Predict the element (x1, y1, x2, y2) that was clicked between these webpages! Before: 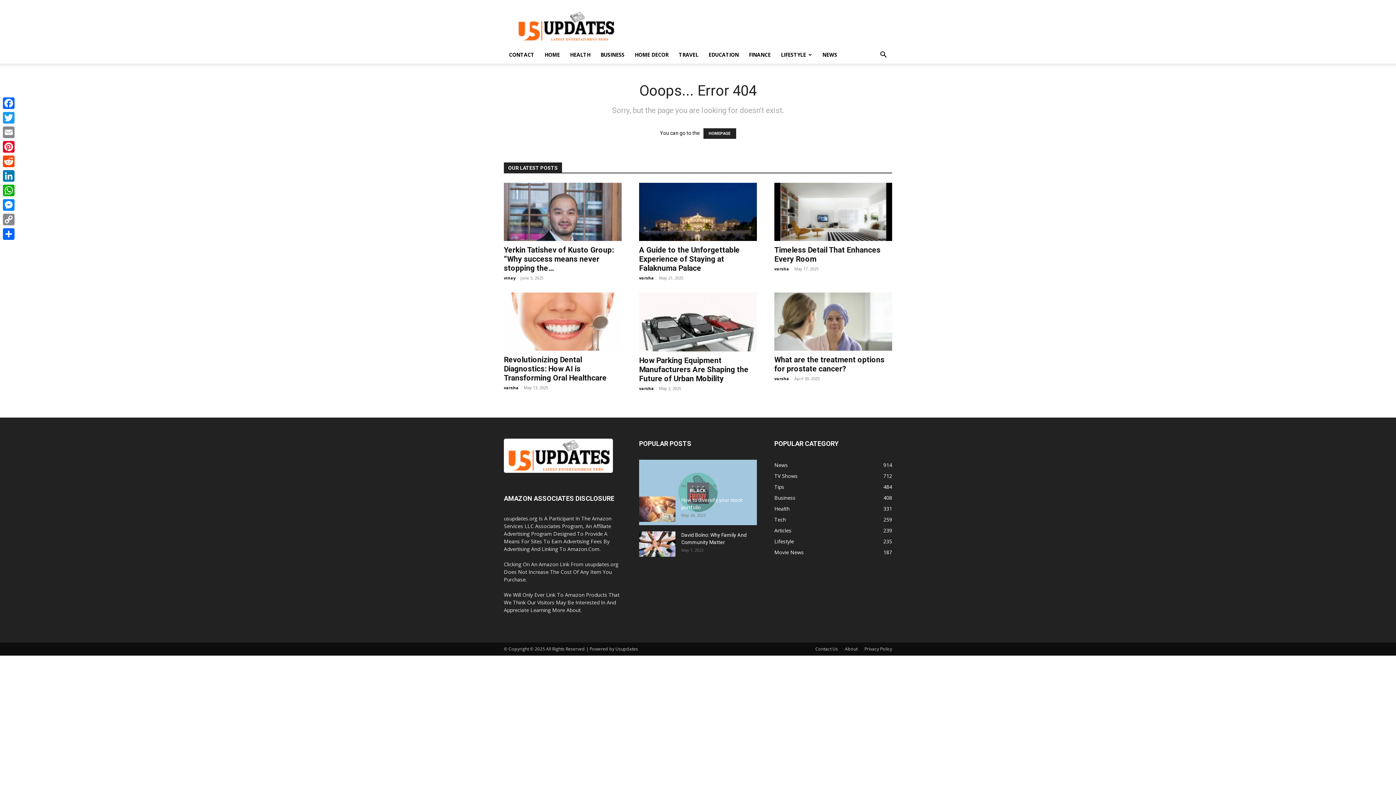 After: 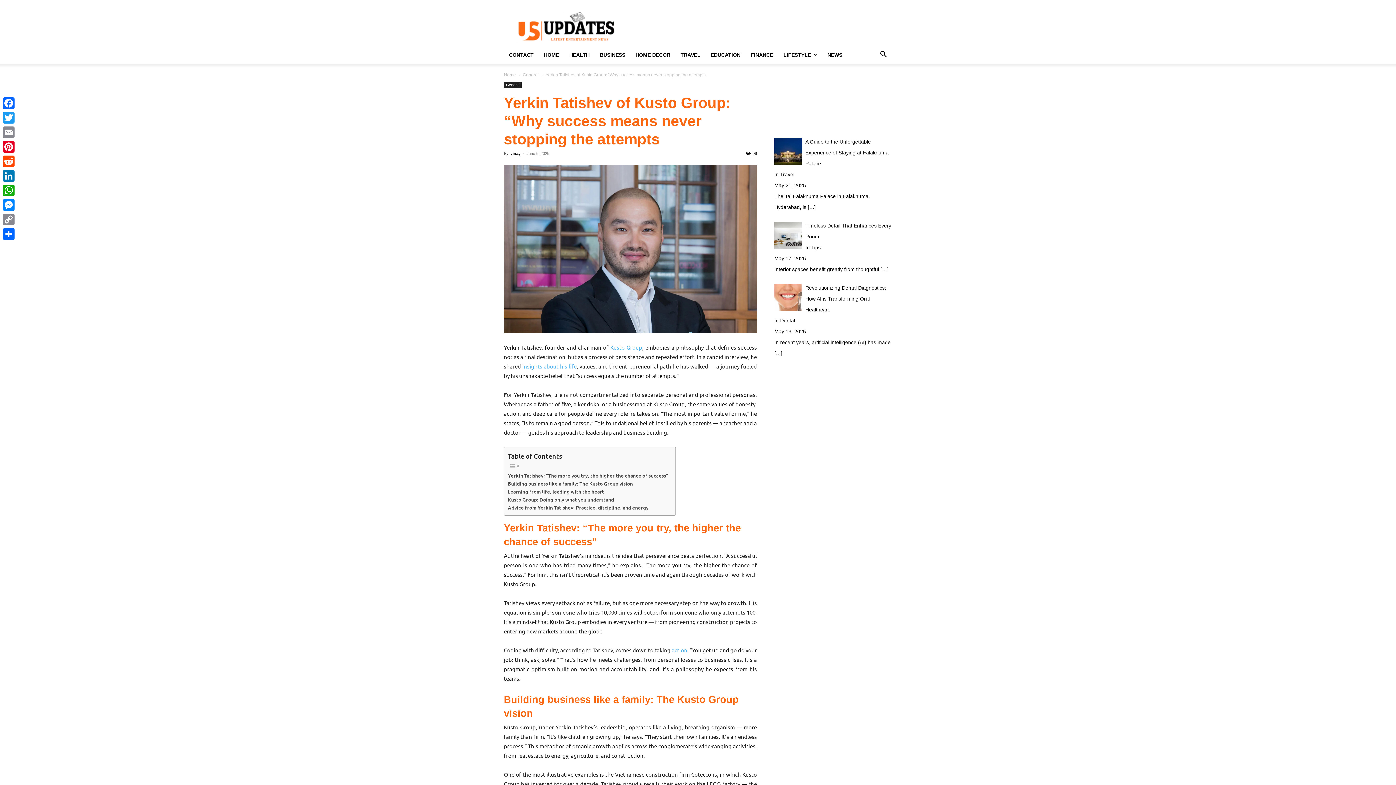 Action: label: Yerkin Tatishev of Kusto Group: “Why success means never stopping the... bbox: (504, 245, 613, 272)